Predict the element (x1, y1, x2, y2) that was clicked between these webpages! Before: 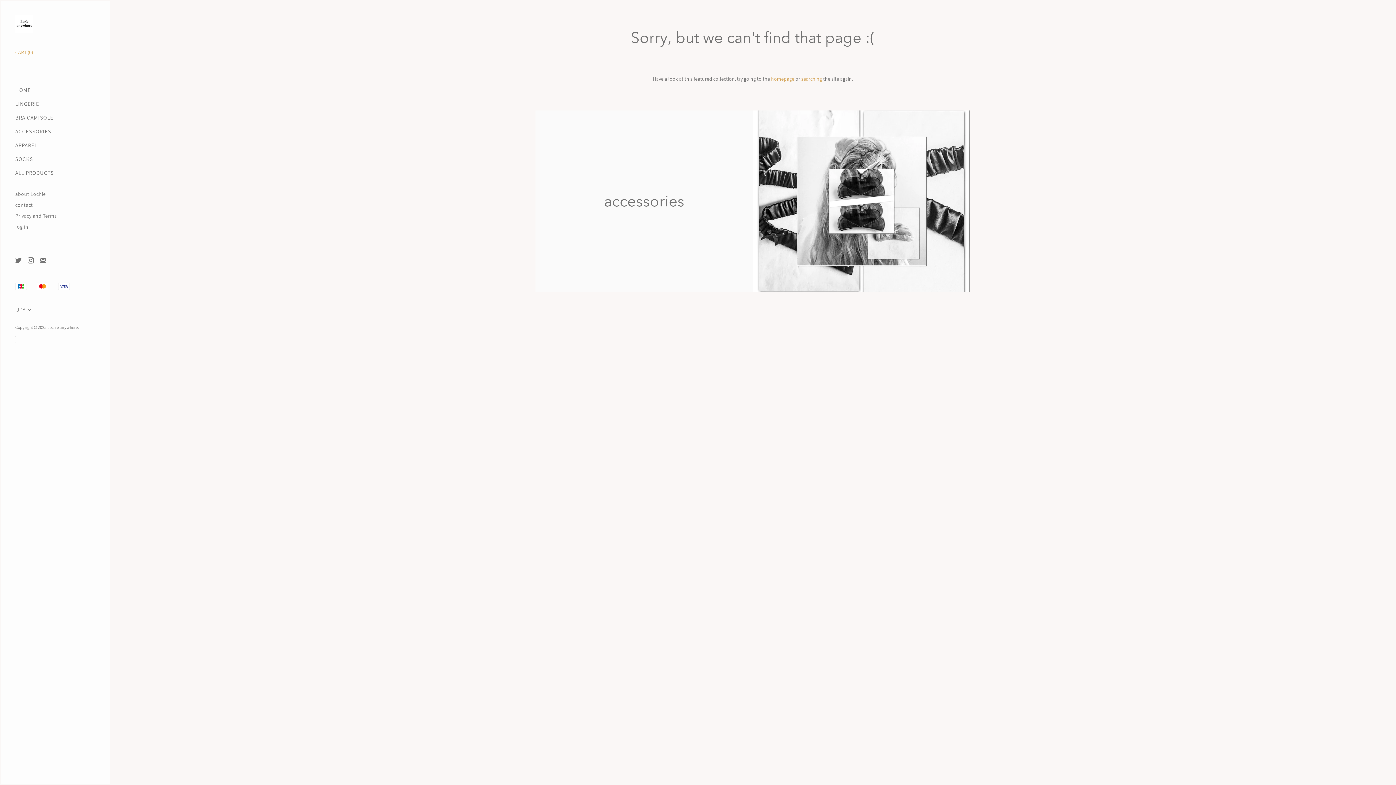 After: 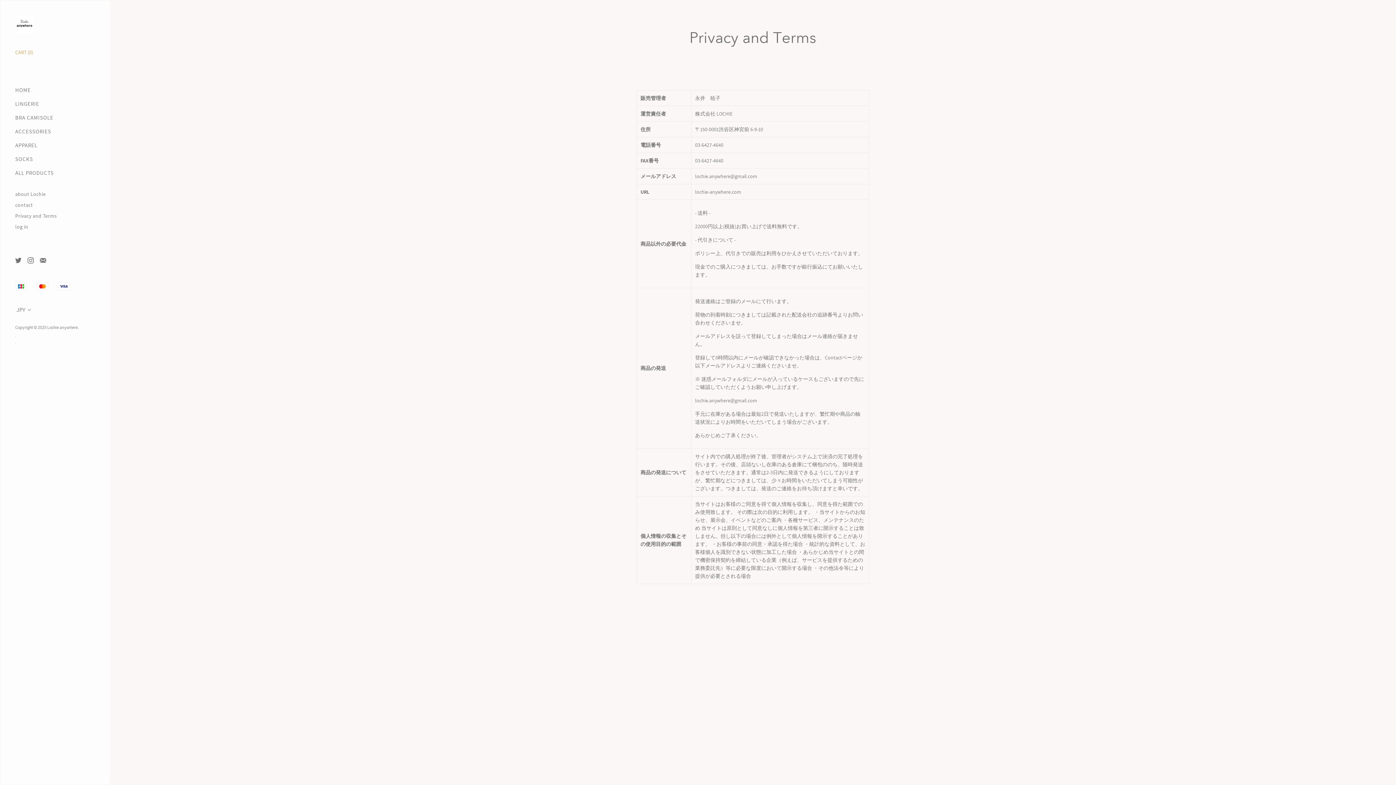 Action: label: Privacy and Terms bbox: (15, 213, 56, 218)